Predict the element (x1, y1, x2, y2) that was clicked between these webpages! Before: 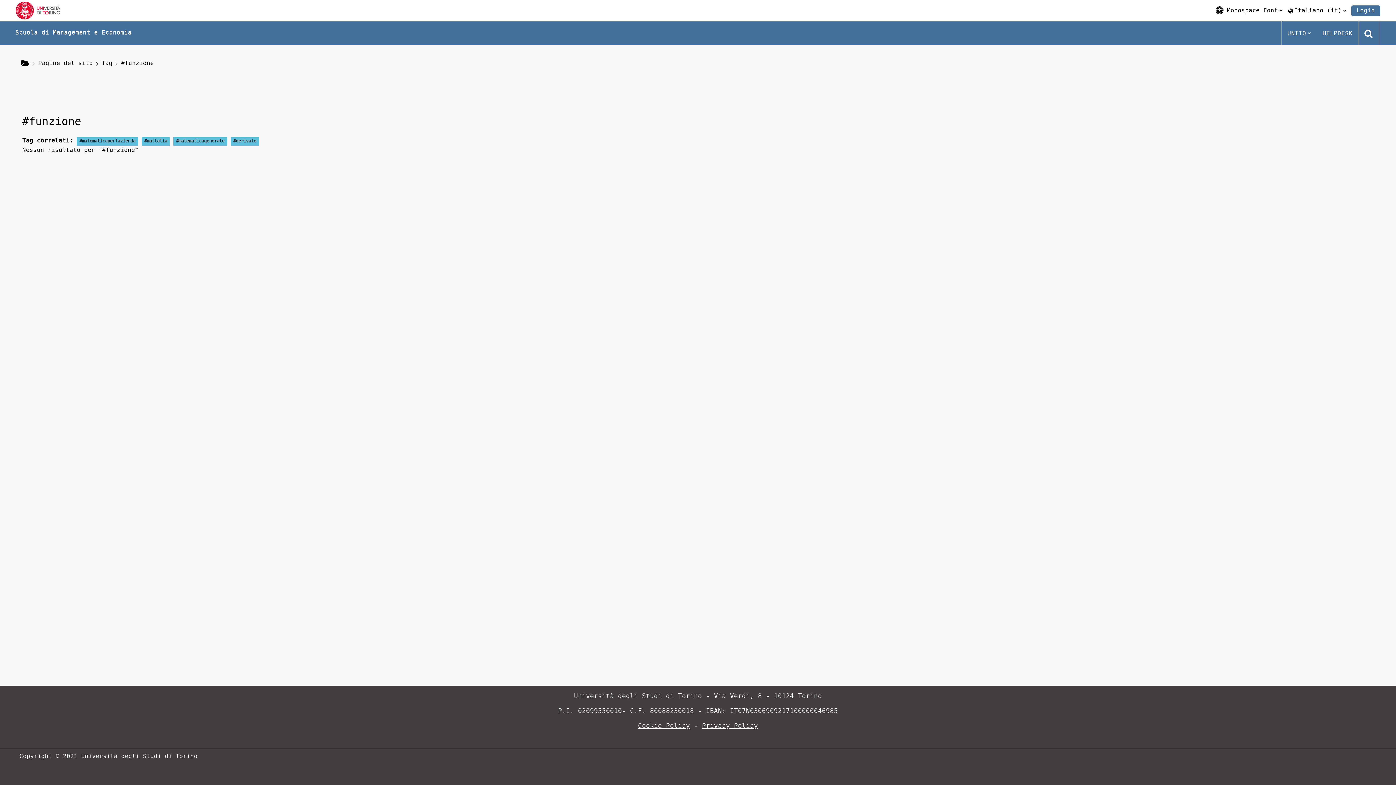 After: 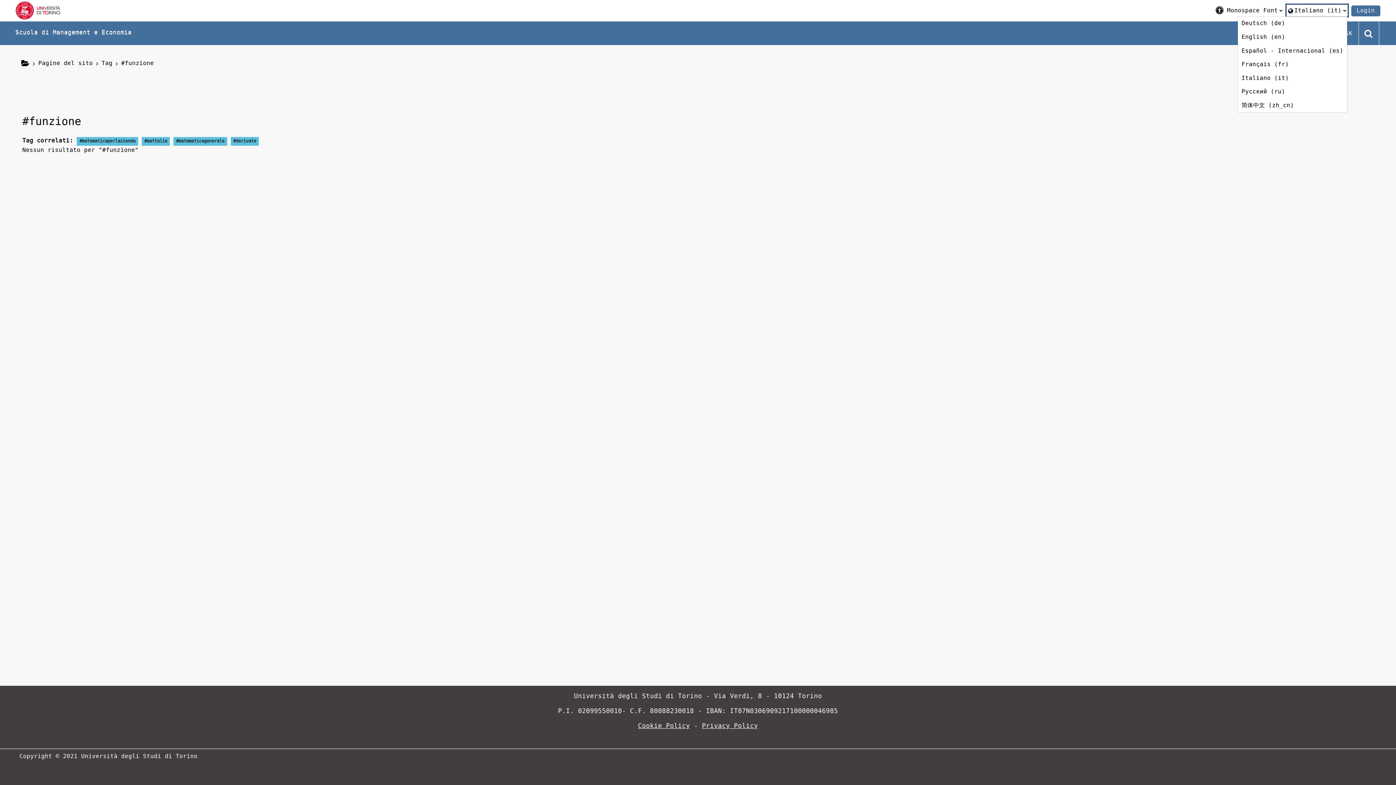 Action: label: Italiano ‎(it)‎ bbox: (1286, 4, 1347, 16)